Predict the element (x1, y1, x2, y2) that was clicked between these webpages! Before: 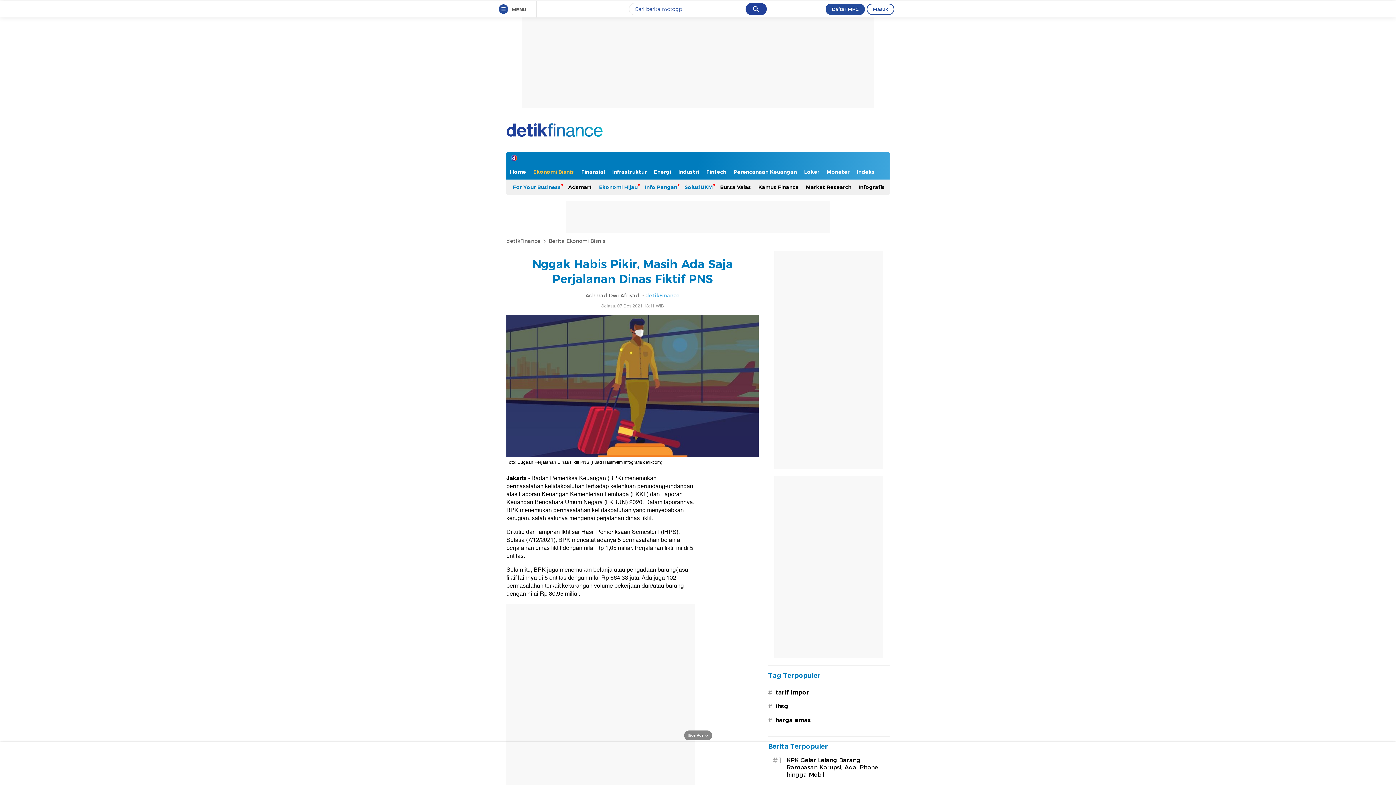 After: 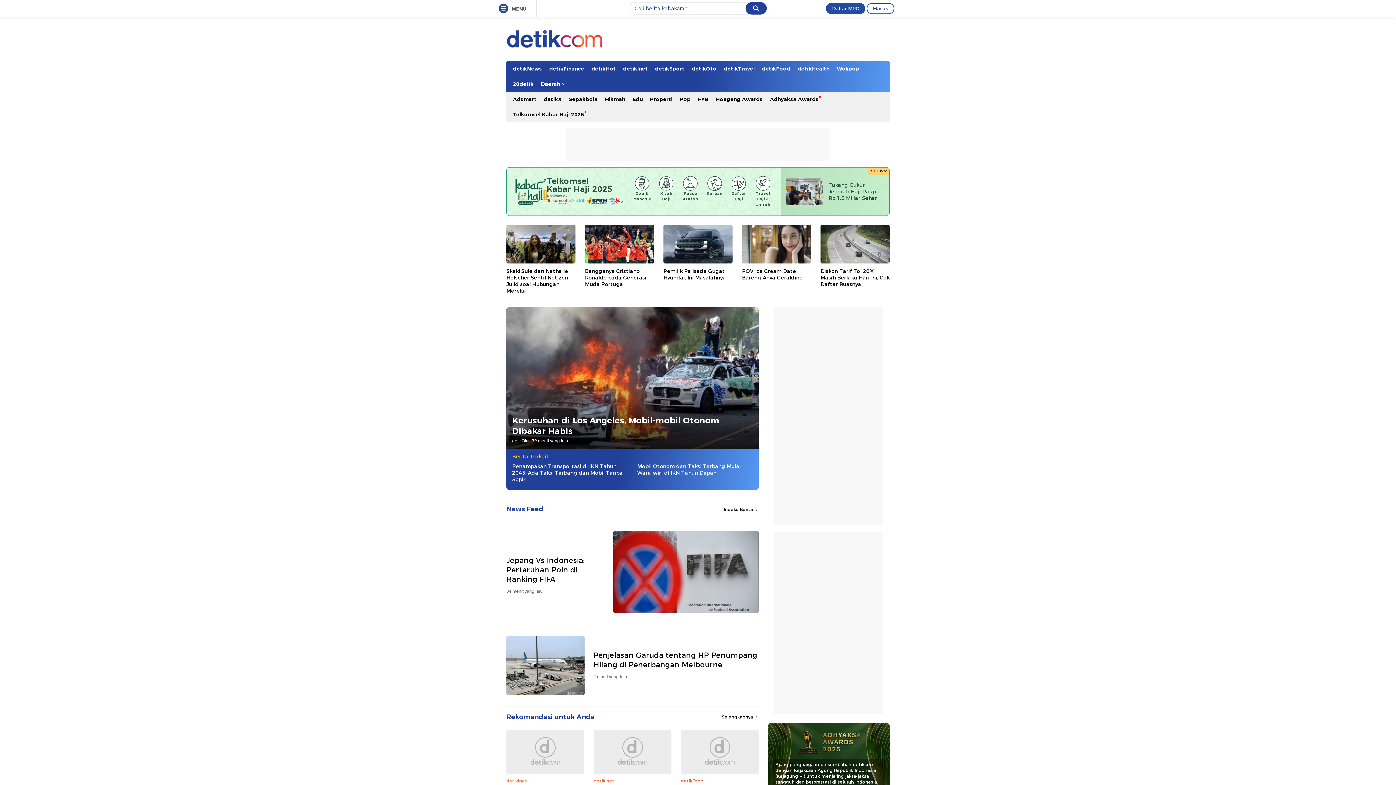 Action: bbox: (506, 152, 521, 164)